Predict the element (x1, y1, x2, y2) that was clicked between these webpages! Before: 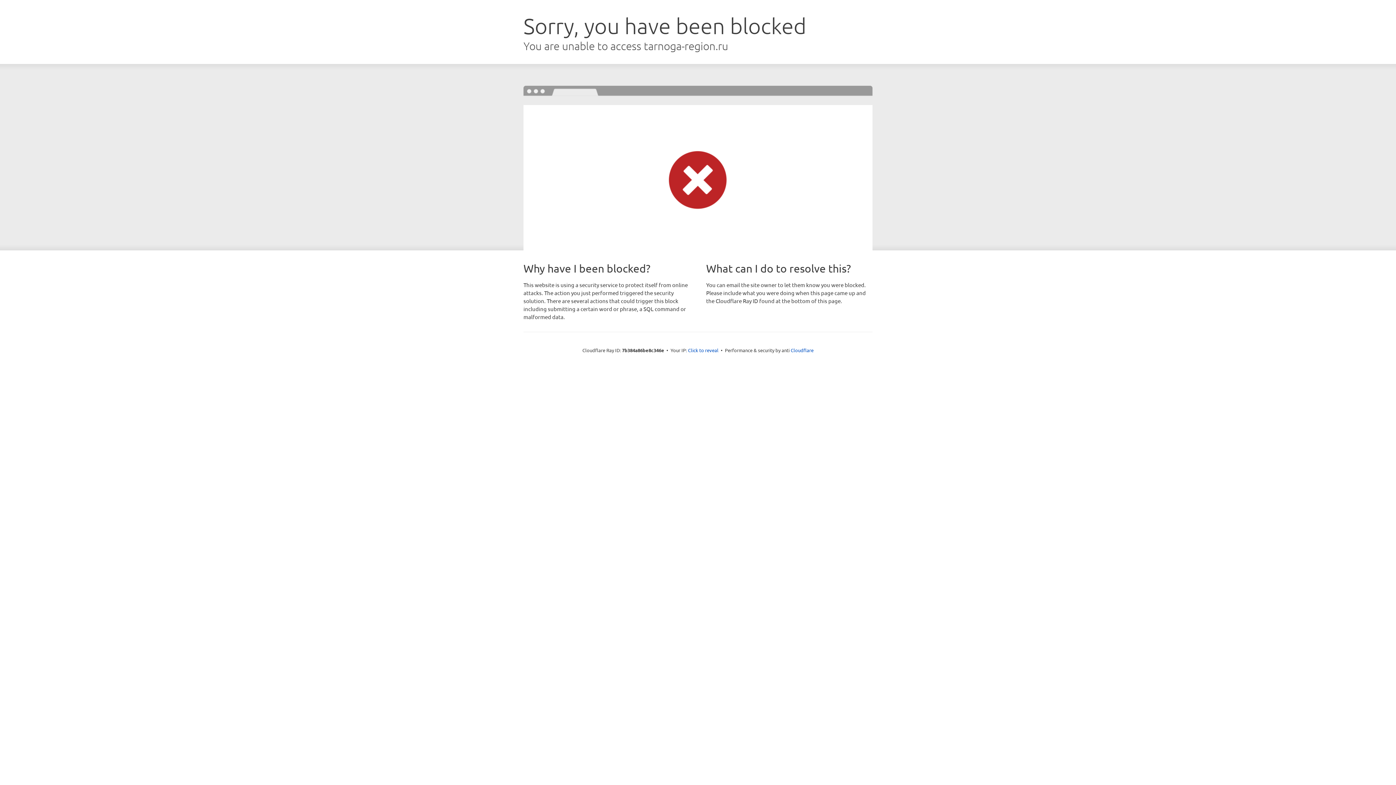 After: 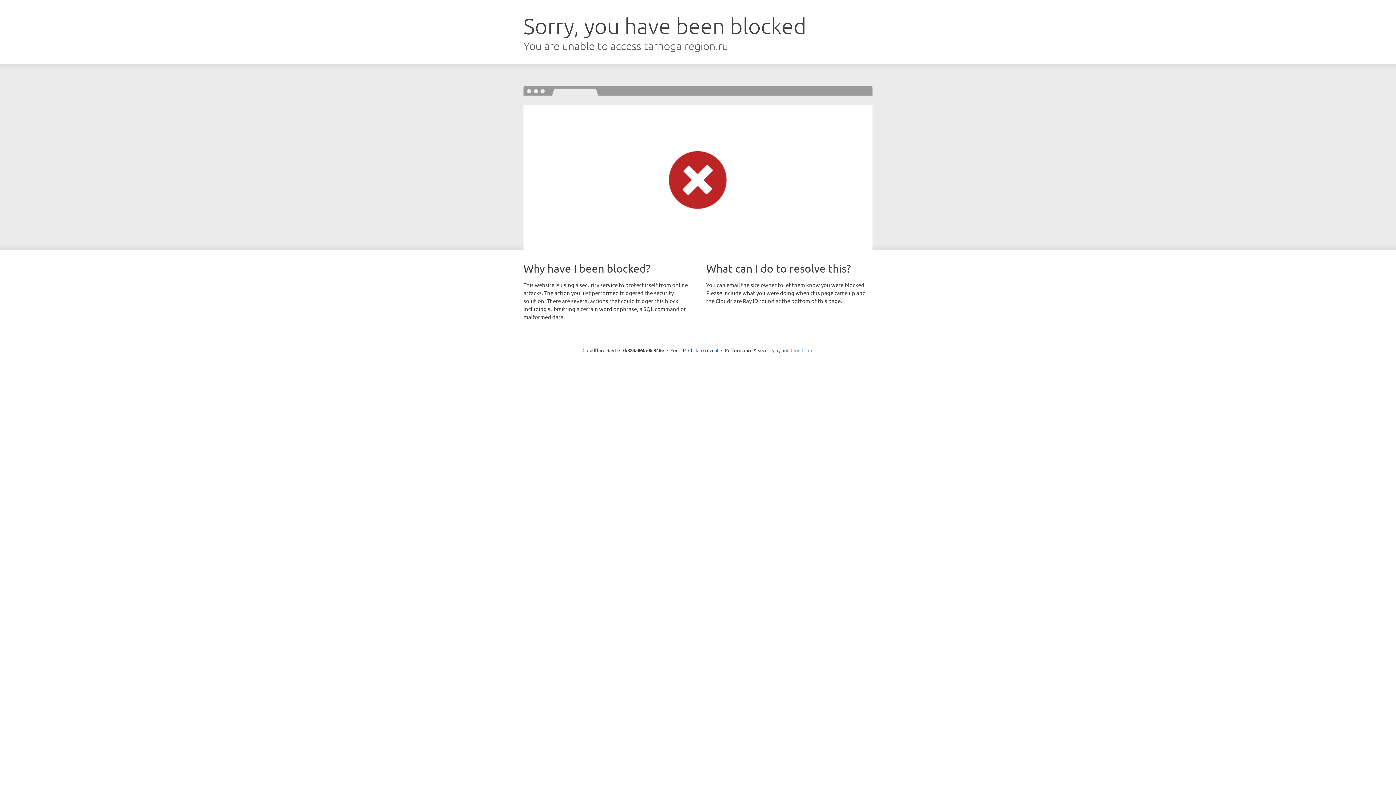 Action: bbox: (790, 347, 813, 353) label: Cloudflare